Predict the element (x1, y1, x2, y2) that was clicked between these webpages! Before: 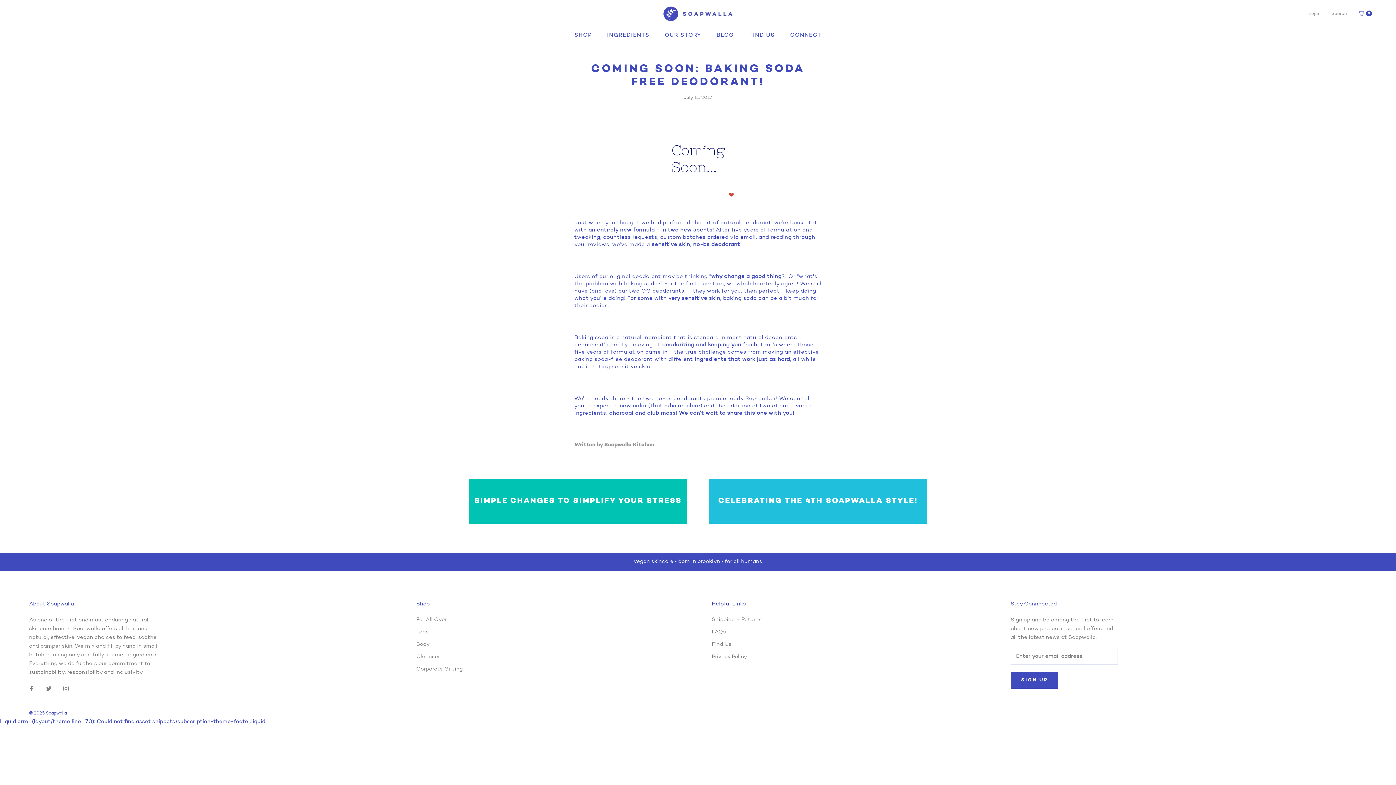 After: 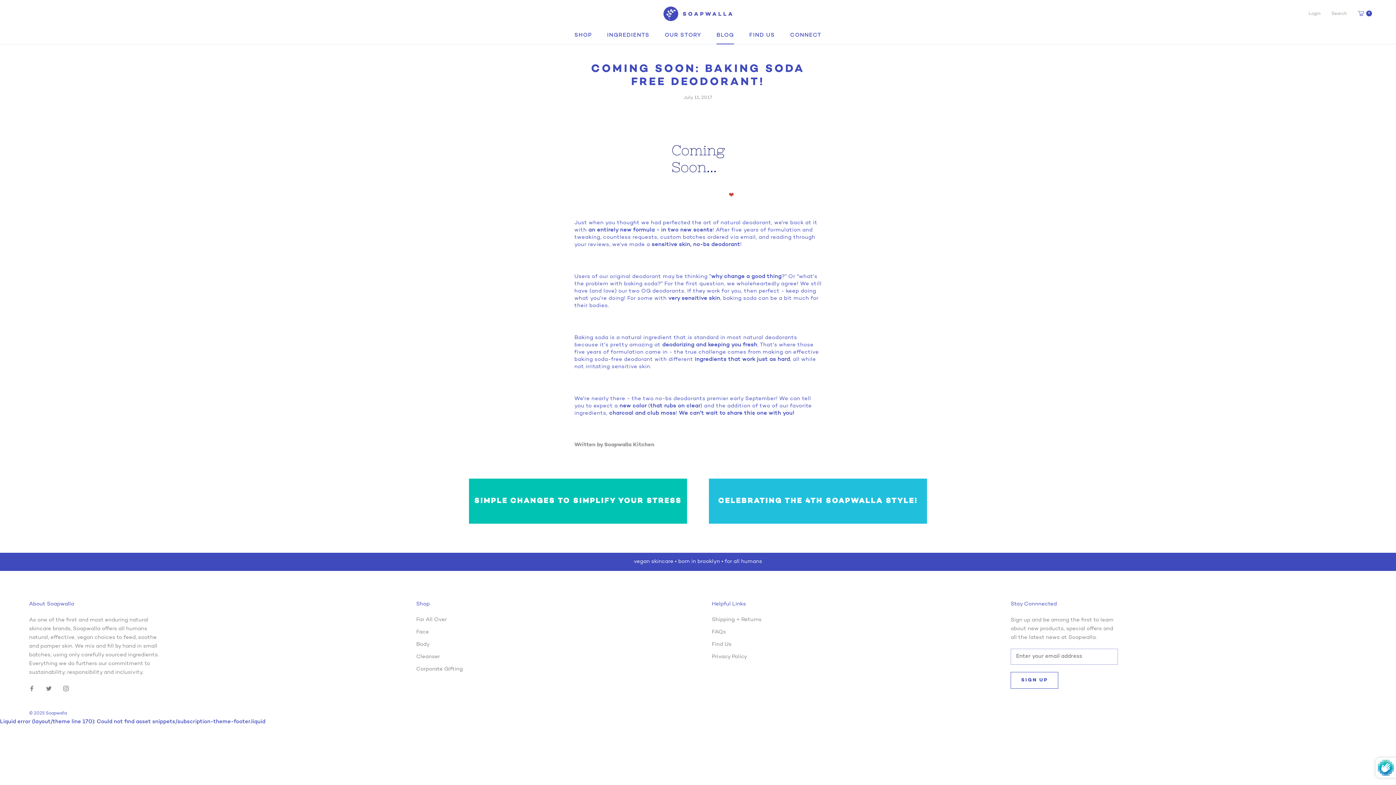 Action: label: SIGN UP bbox: (1010, 672, 1058, 689)